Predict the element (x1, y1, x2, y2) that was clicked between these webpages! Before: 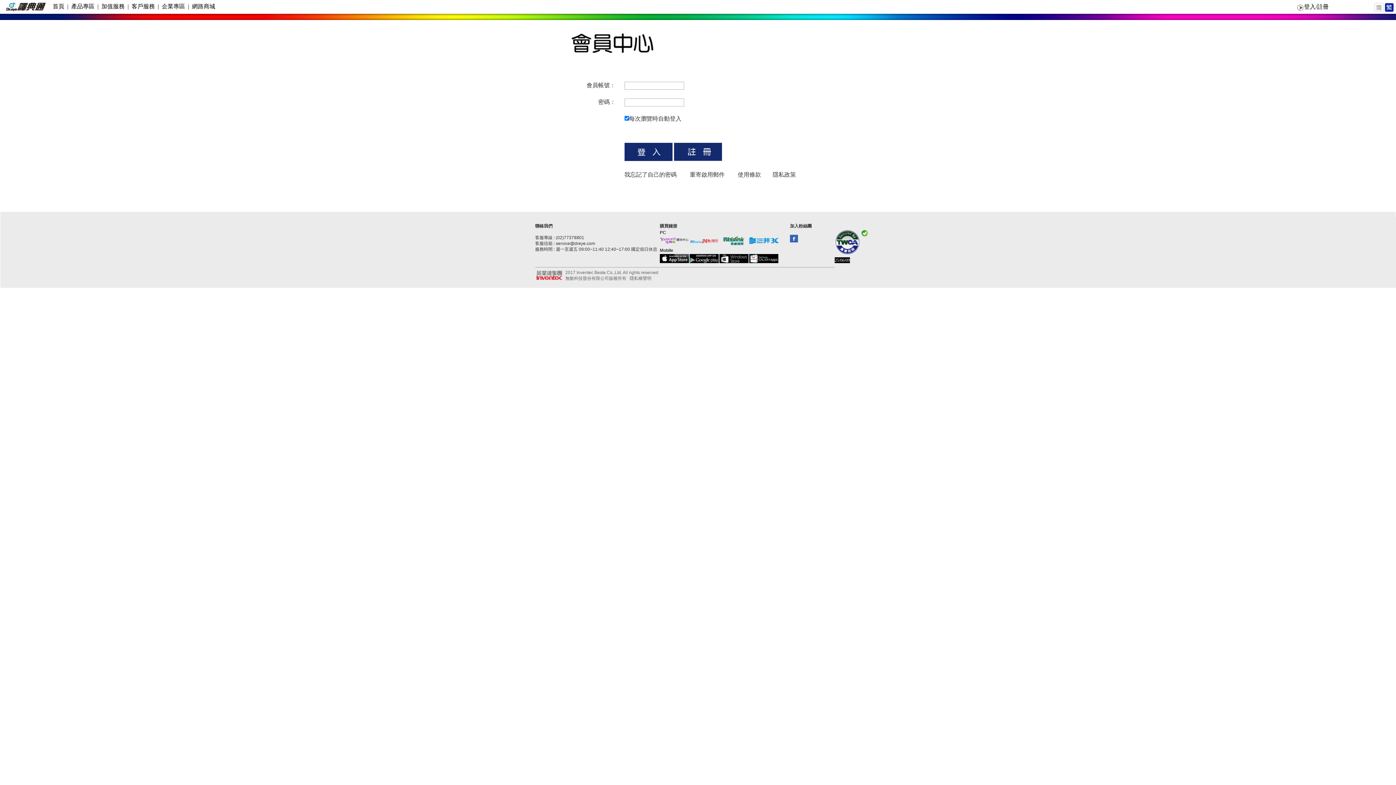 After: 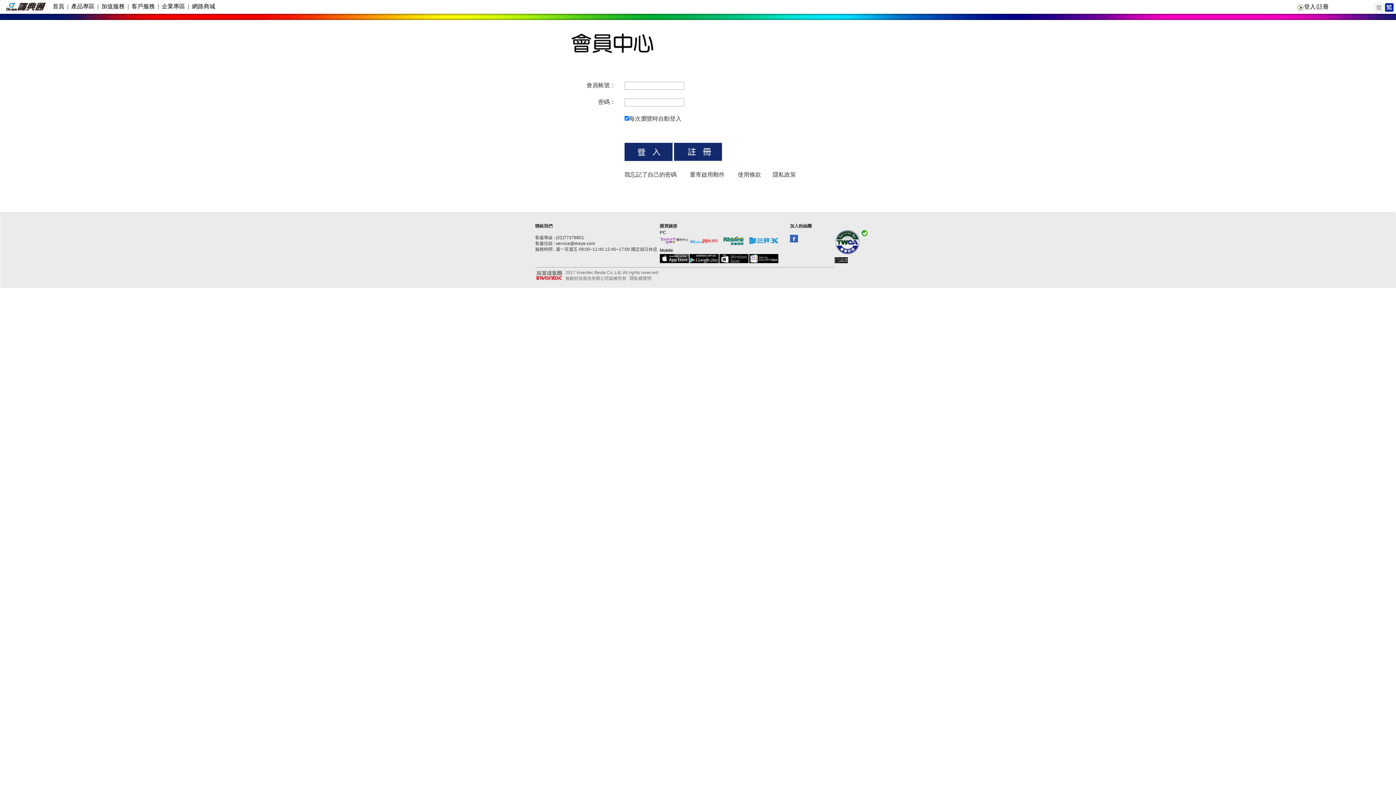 Action: bbox: (660, 259, 689, 264)